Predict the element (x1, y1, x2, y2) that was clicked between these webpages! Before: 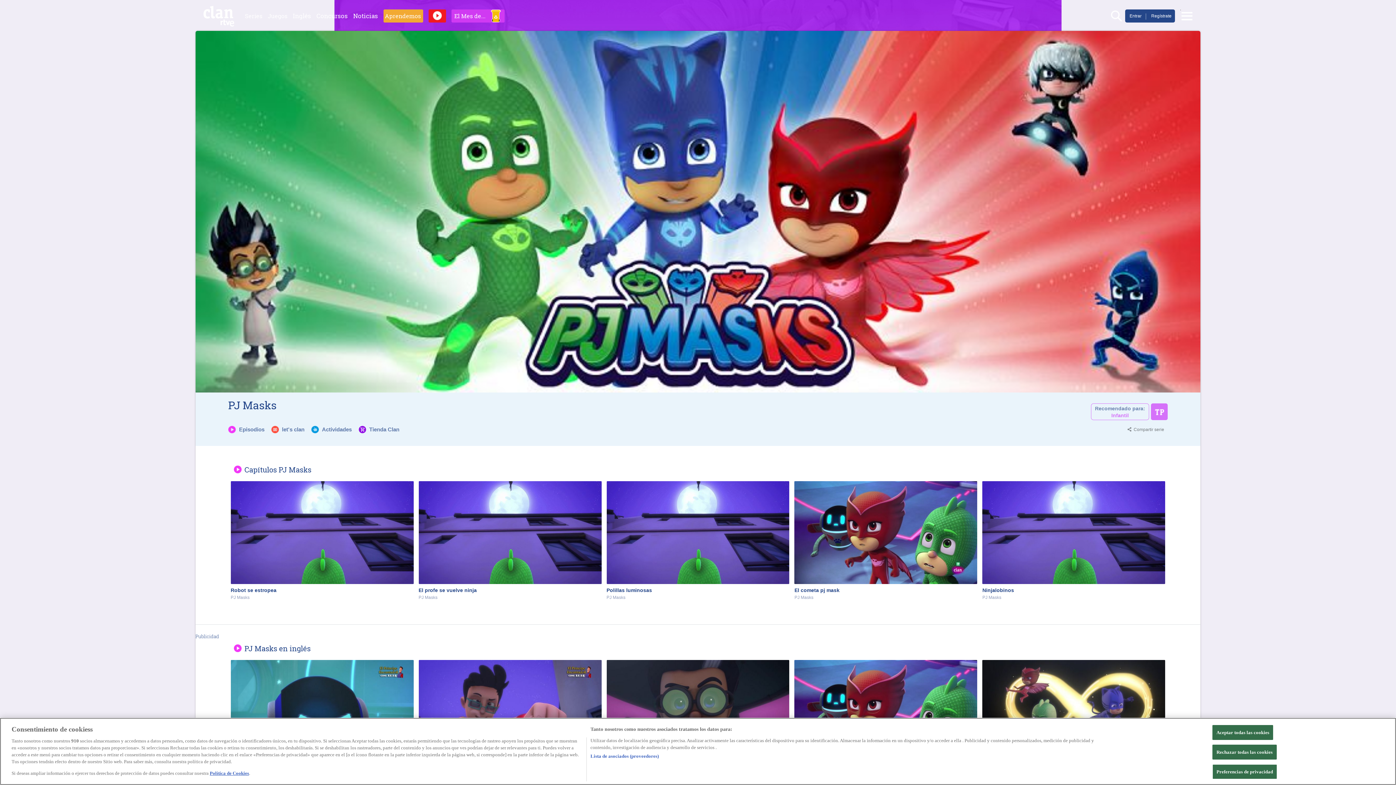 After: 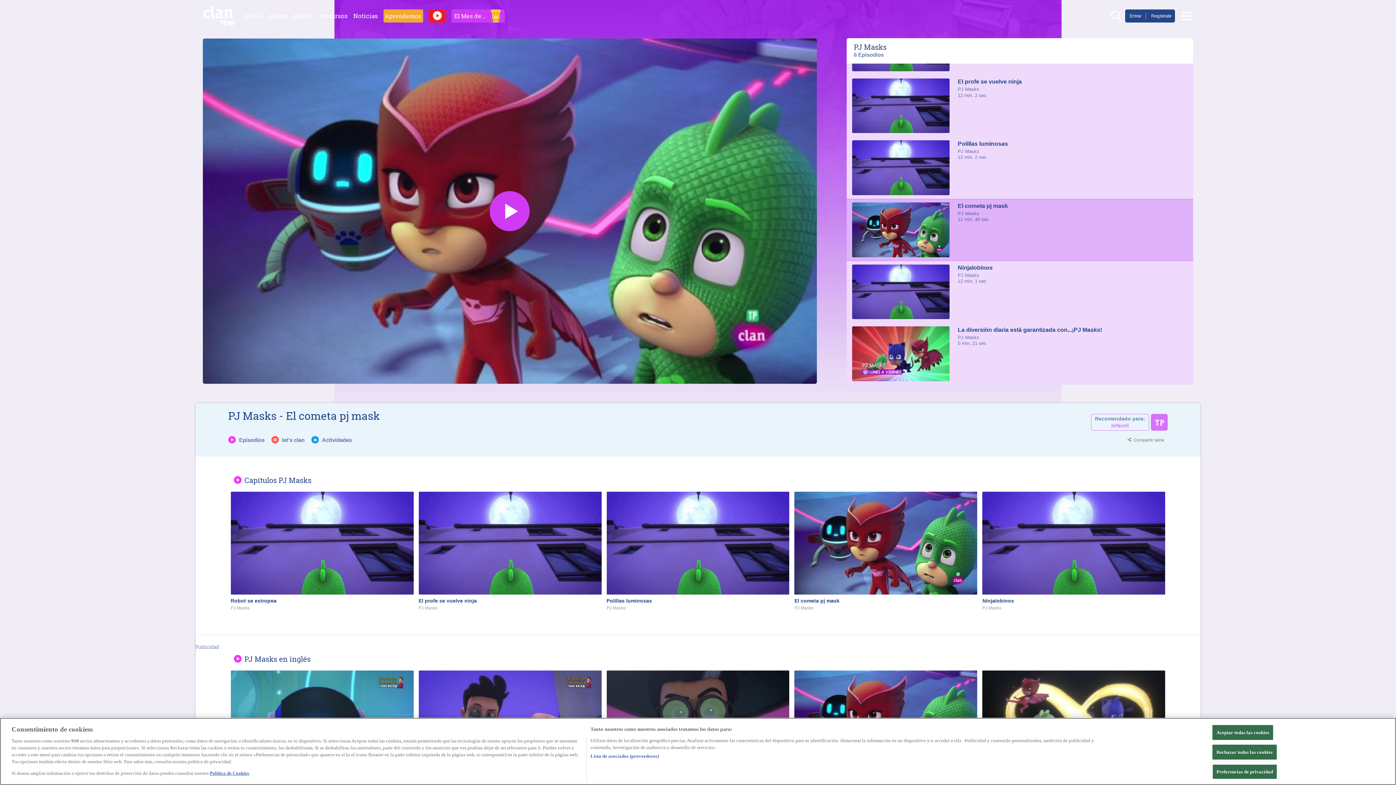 Action: bbox: (794, 481, 977, 600) label: Haz clic para ir al capítulo
El cometa pj mask
PJ Masks